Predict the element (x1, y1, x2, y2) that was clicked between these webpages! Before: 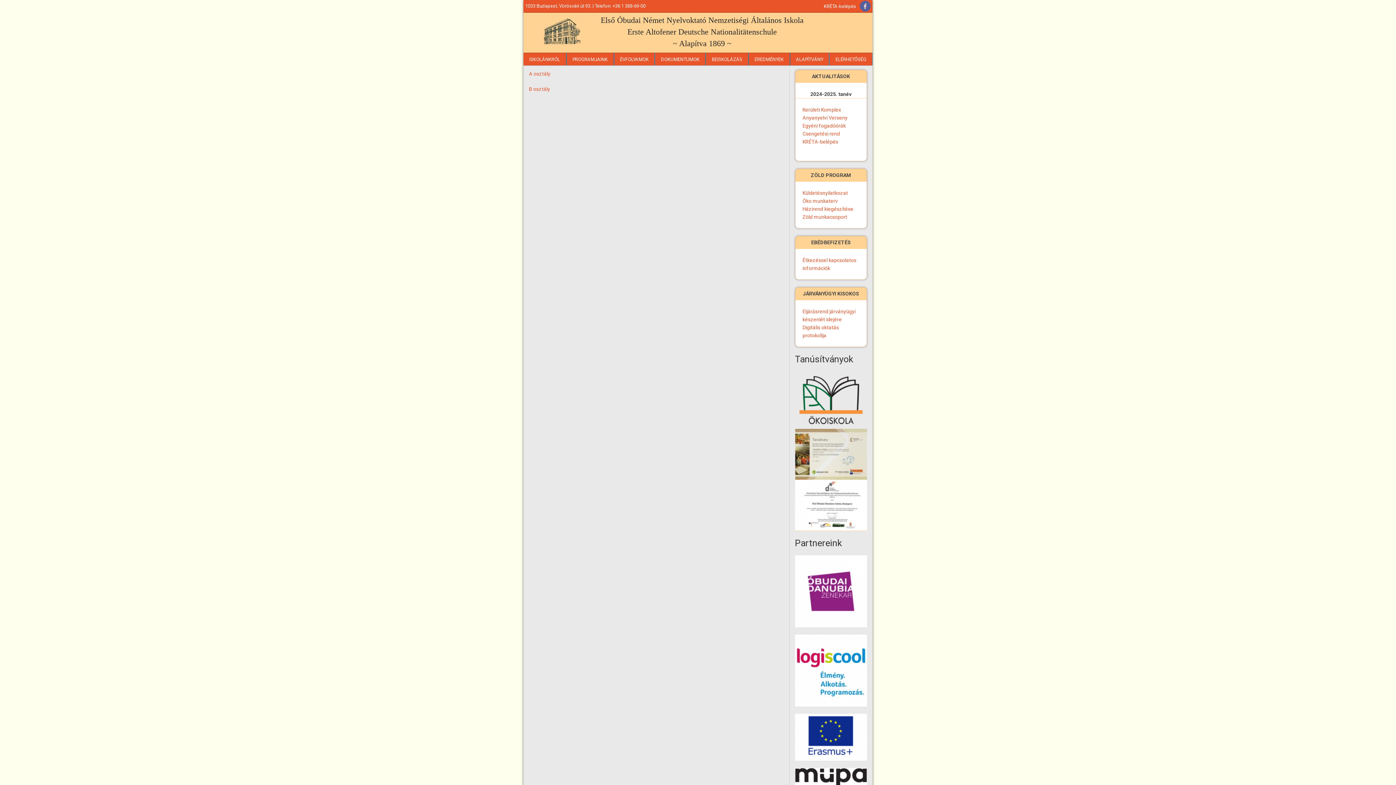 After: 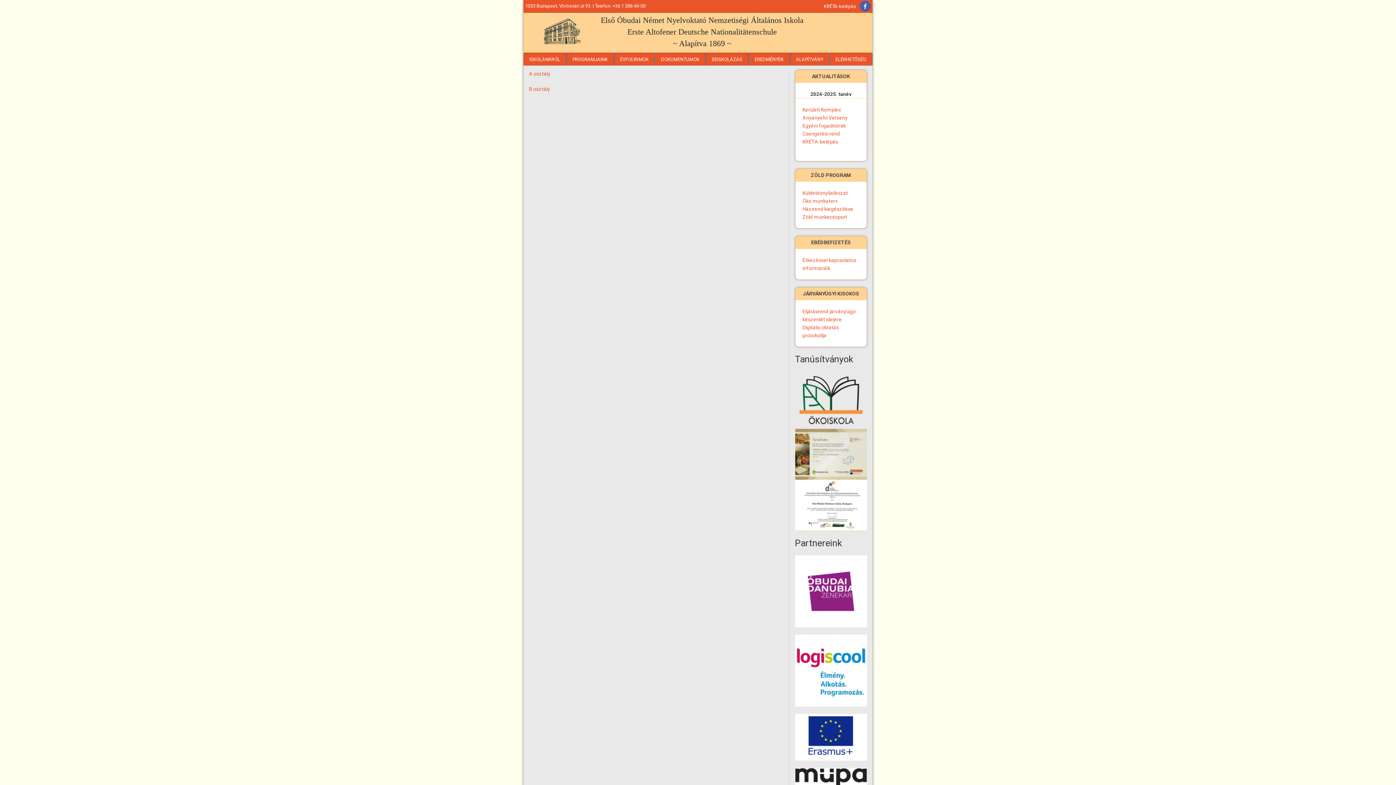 Action: bbox: (860, 0, 870, 11)